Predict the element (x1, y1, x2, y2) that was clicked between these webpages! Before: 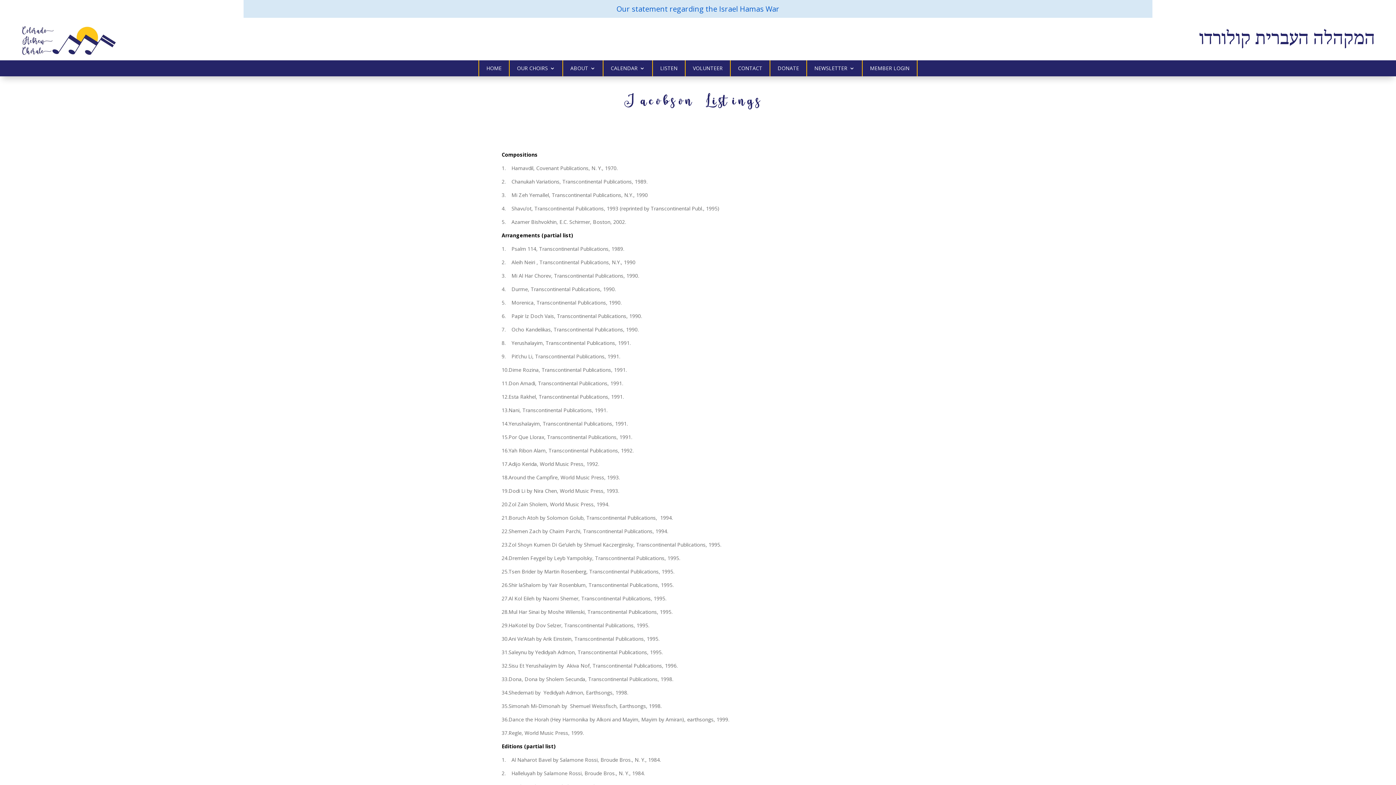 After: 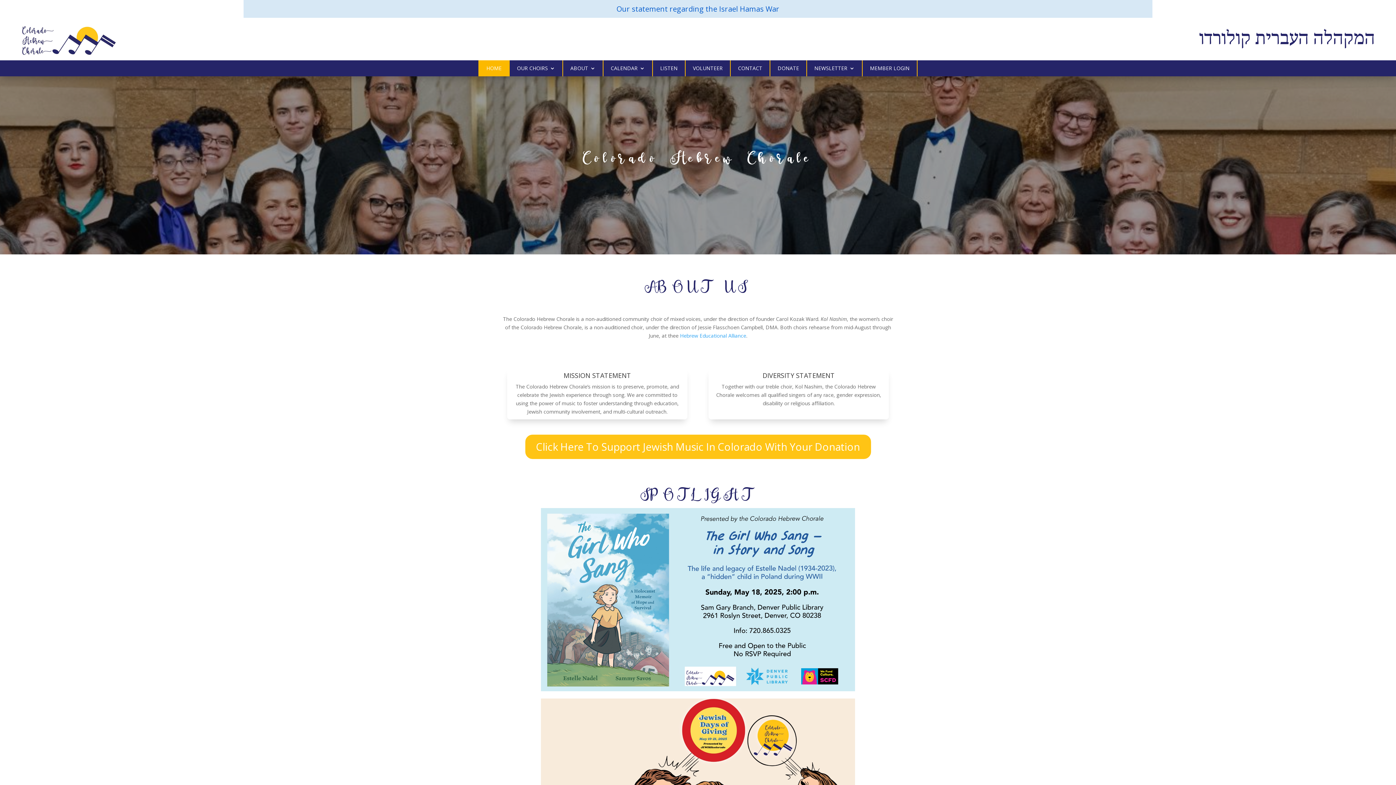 Action: bbox: (20, 54, 117, 61)